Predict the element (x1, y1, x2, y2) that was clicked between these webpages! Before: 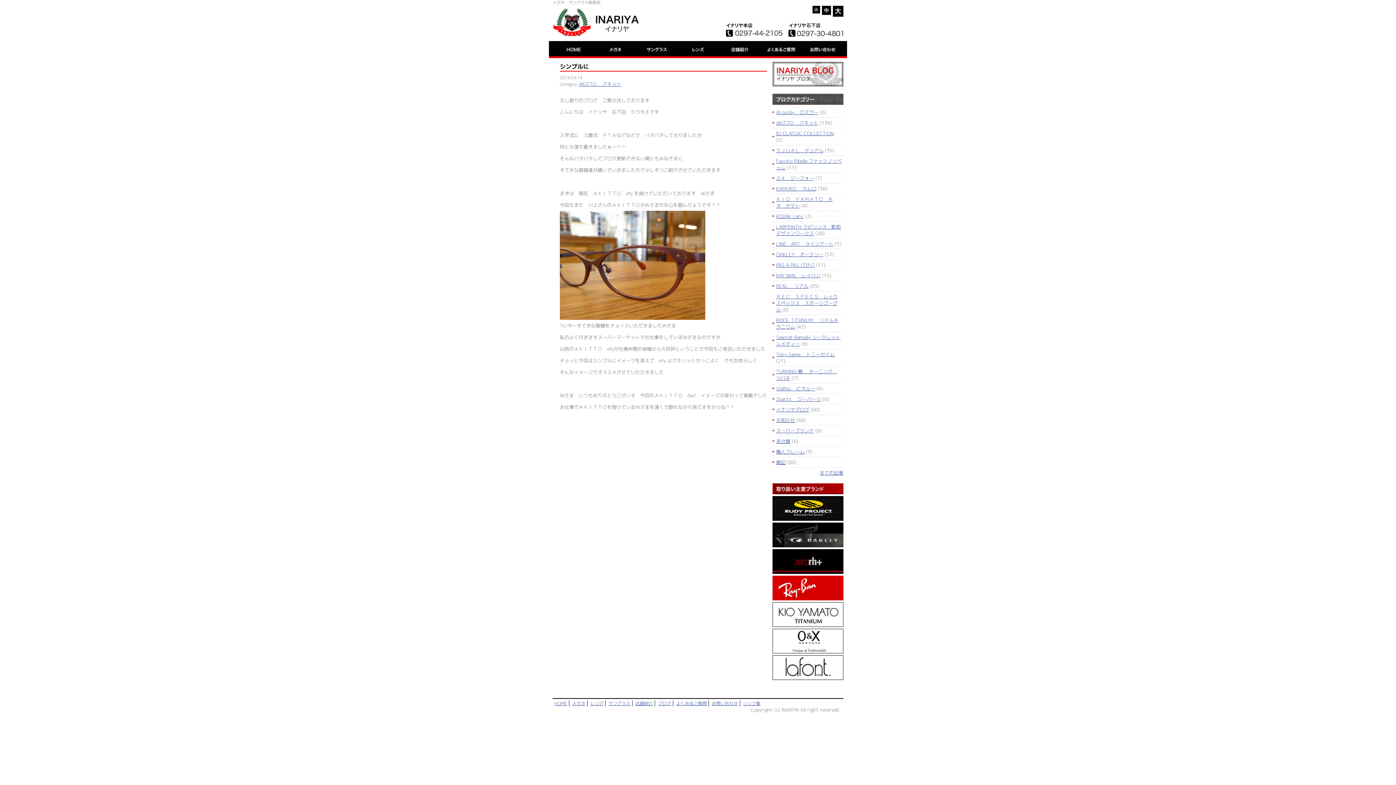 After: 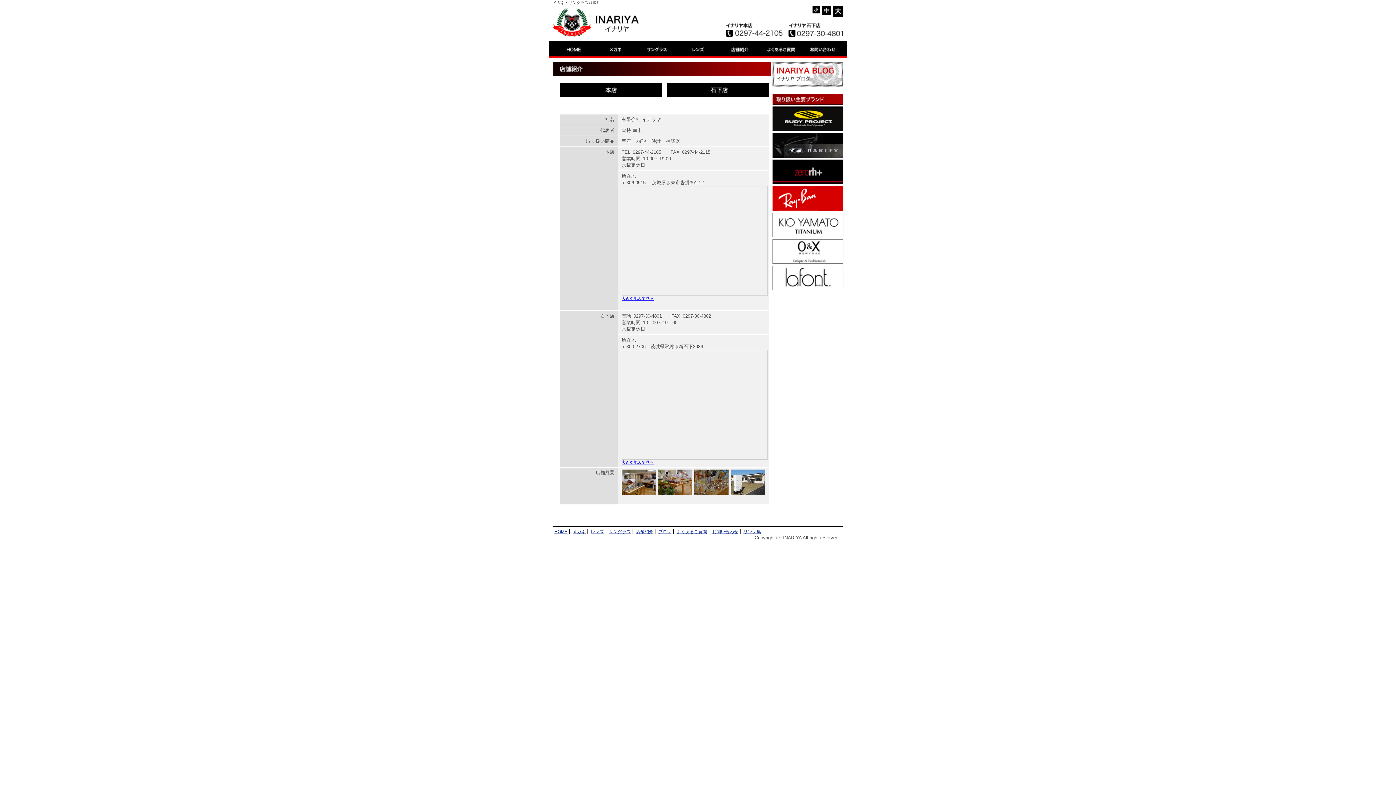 Action: bbox: (719, 41, 760, 47)